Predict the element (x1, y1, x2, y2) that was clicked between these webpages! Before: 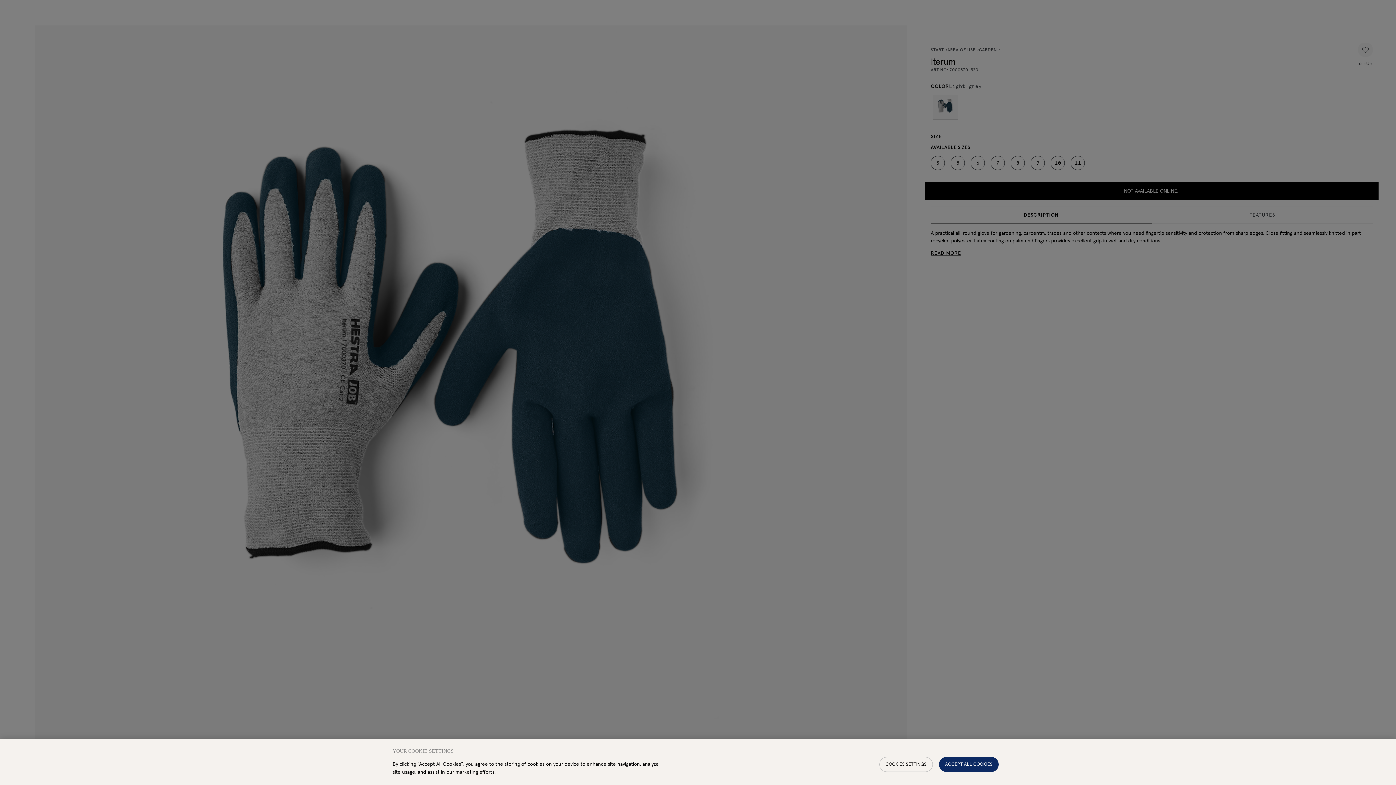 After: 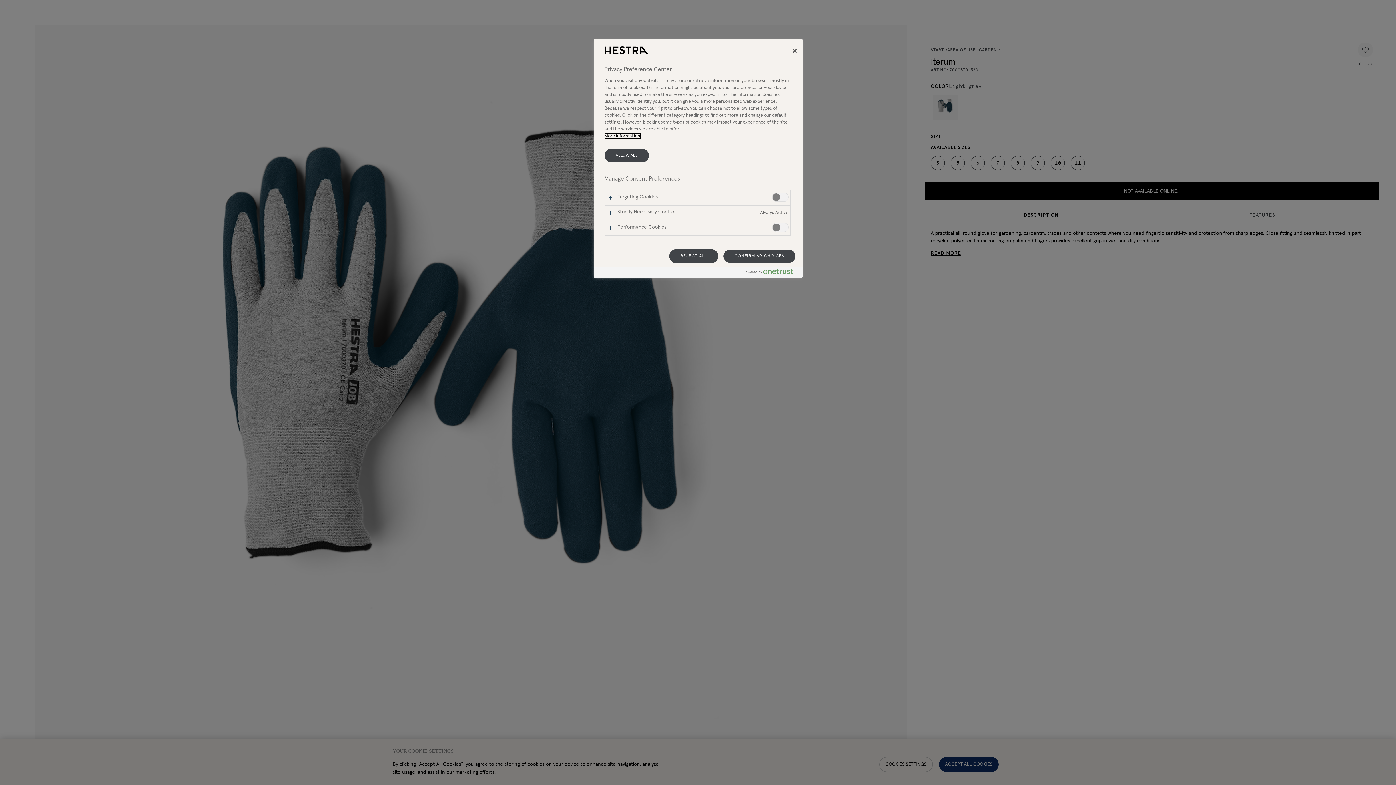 Action: label: COOKIES SETTINGS bbox: (879, 757, 932, 772)